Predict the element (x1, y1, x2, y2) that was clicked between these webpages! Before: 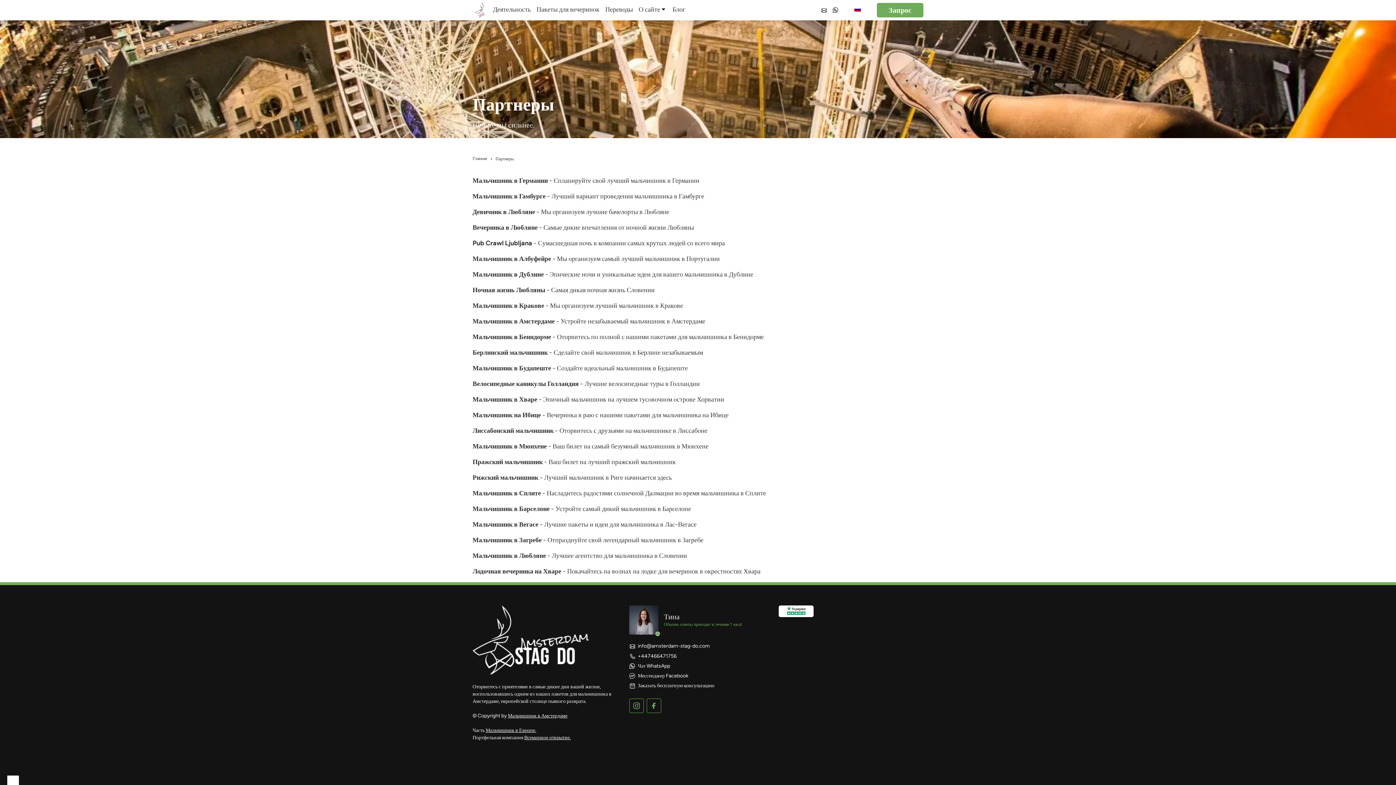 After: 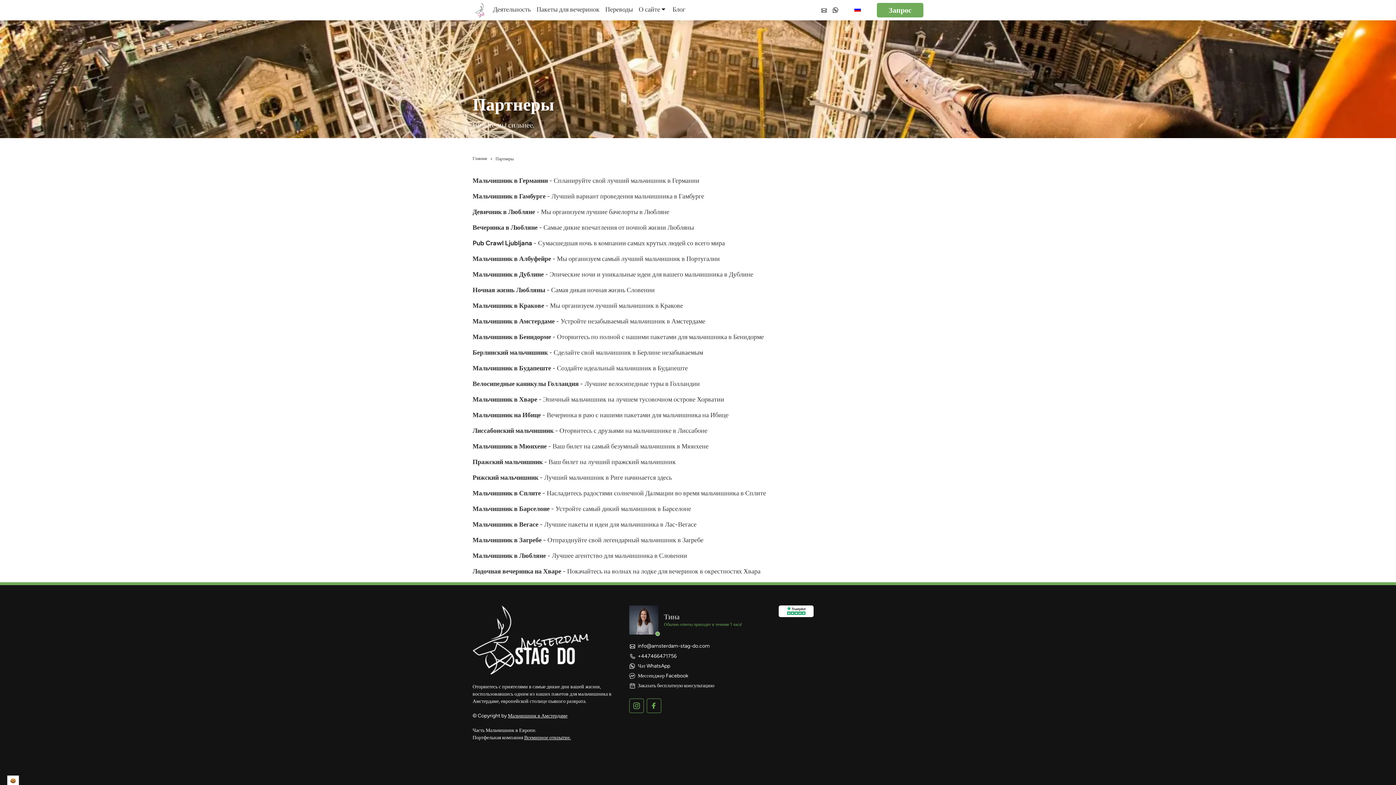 Action: bbox: (485, 727, 536, 733) label: Мальчишник в Европе.